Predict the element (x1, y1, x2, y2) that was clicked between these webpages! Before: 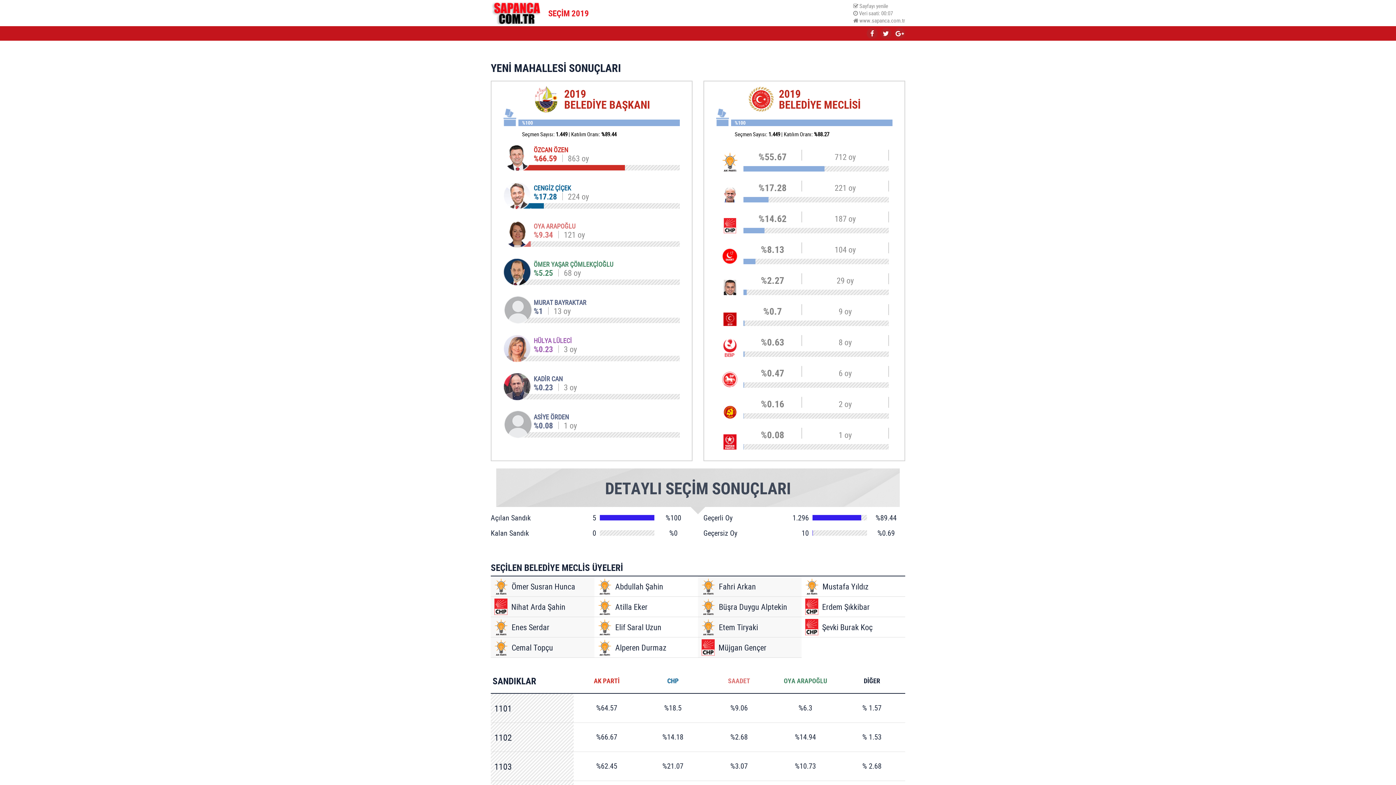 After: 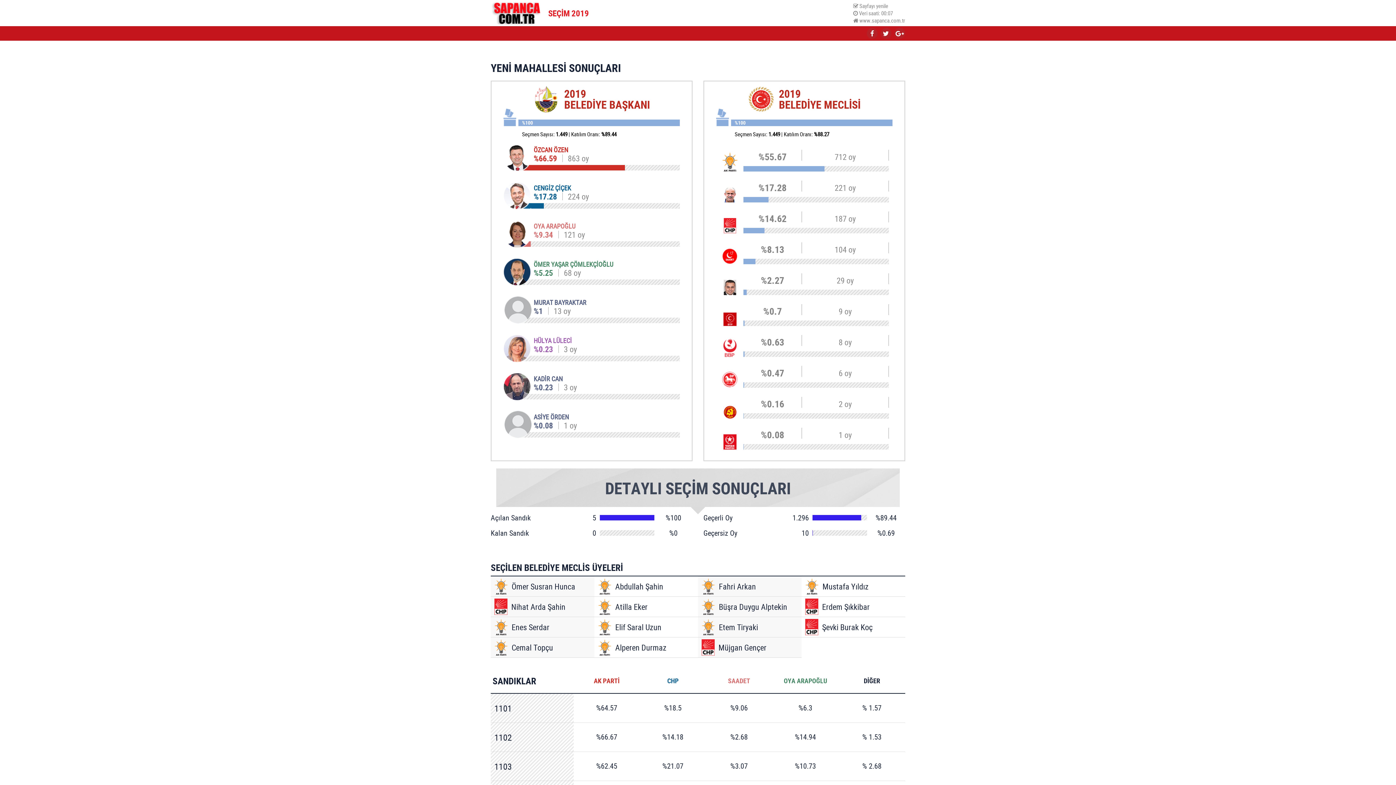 Action: label: Atilla Eker bbox: (594, 597, 698, 617)